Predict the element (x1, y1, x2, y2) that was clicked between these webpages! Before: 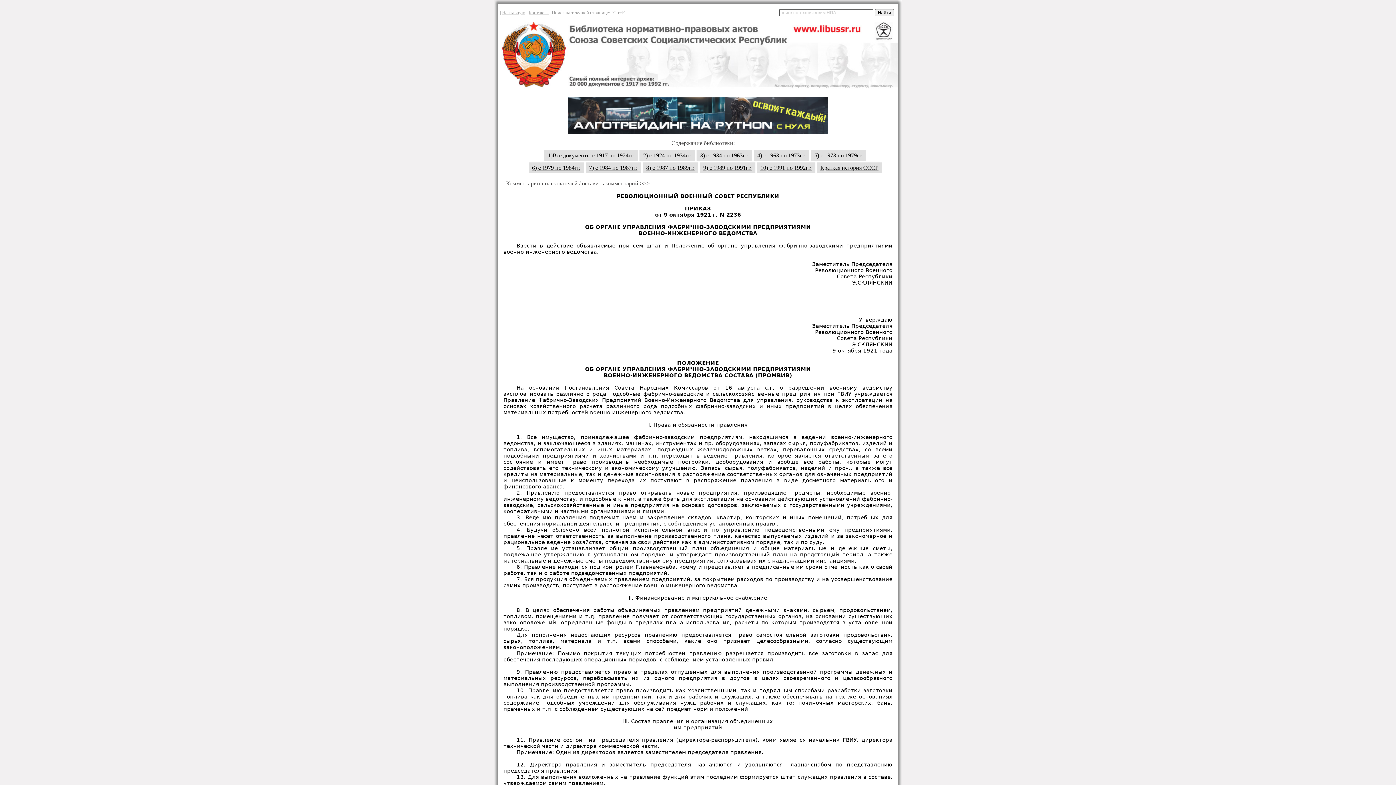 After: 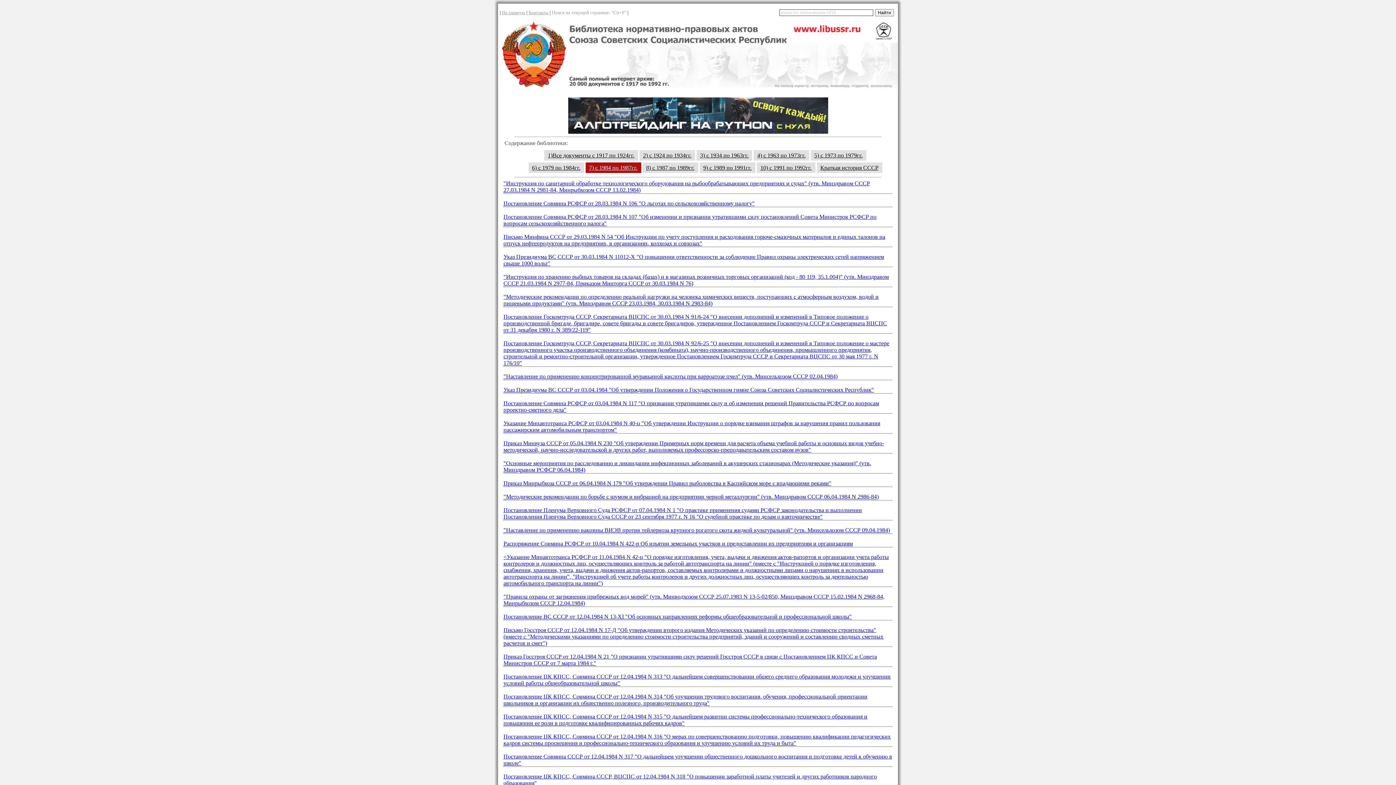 Action: bbox: (585, 162, 641, 173) label: 7) с 1984 по 1987гг.